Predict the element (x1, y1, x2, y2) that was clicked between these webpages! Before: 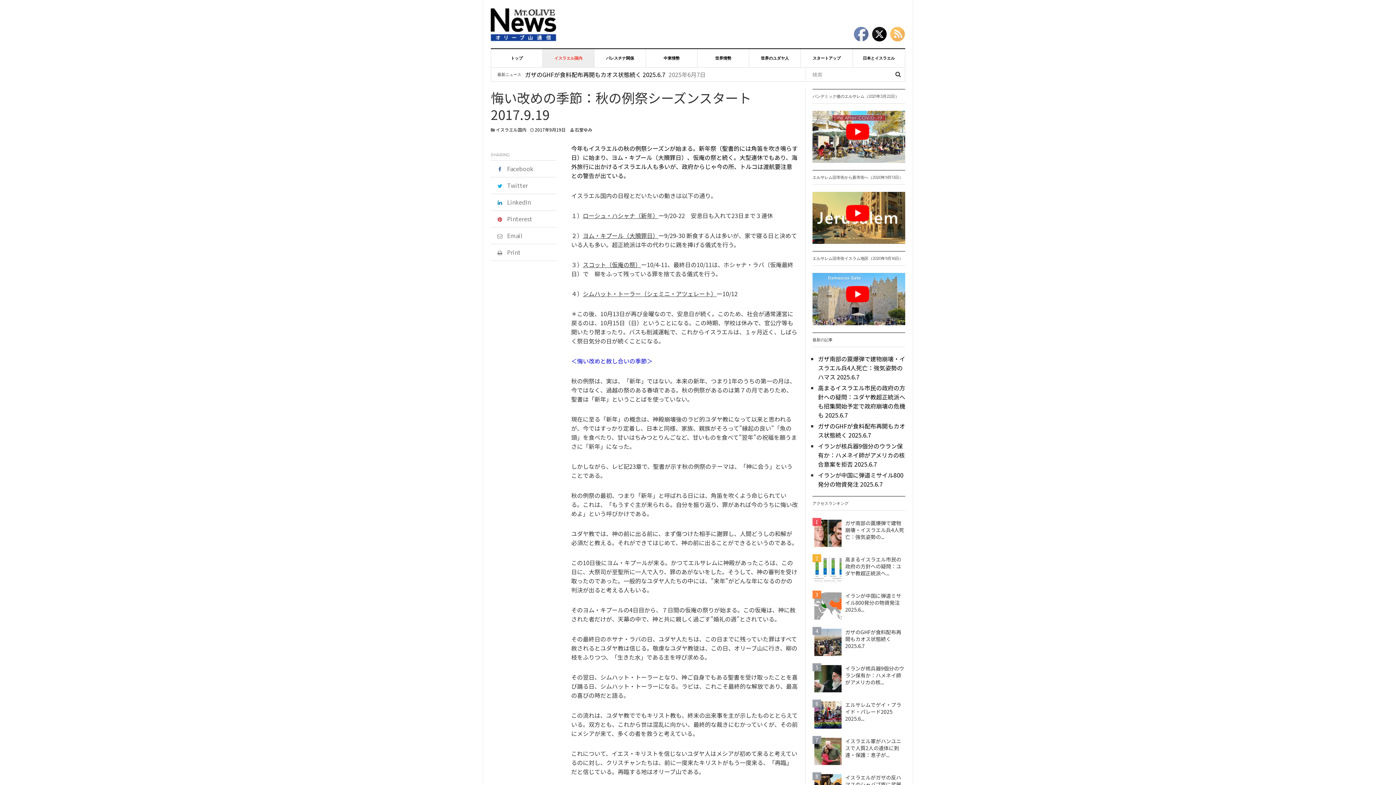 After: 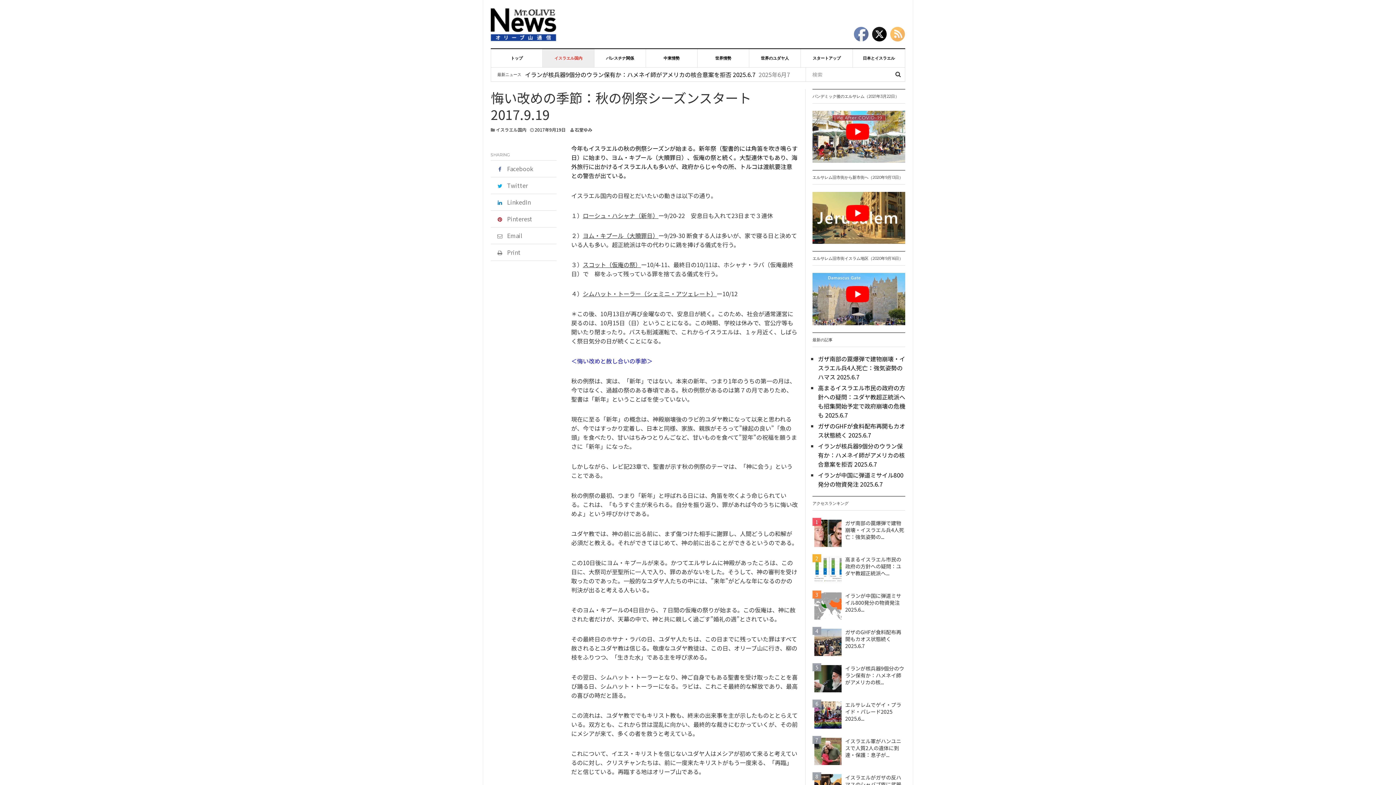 Action: bbox: (534, 126, 565, 132) label: 2017年9月19日
2019年10月2日